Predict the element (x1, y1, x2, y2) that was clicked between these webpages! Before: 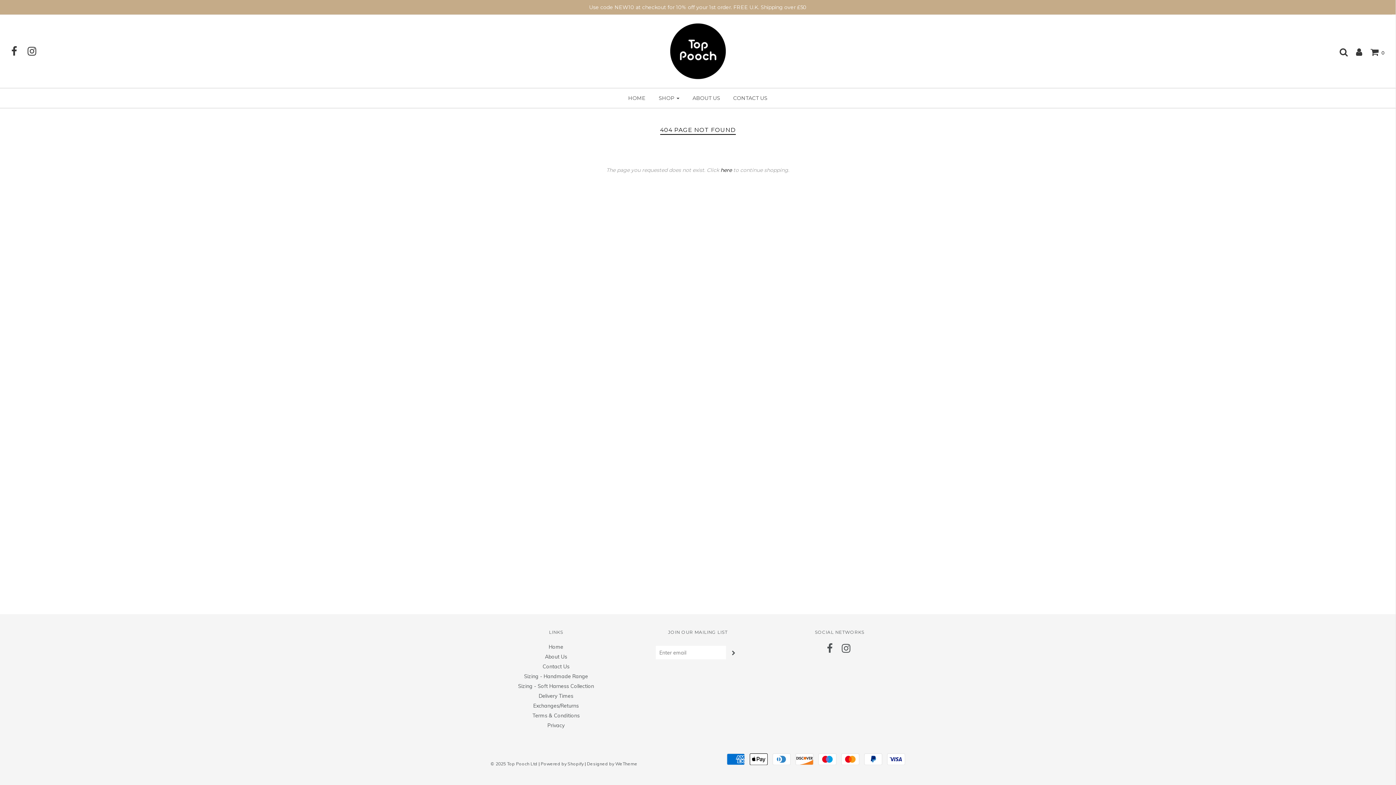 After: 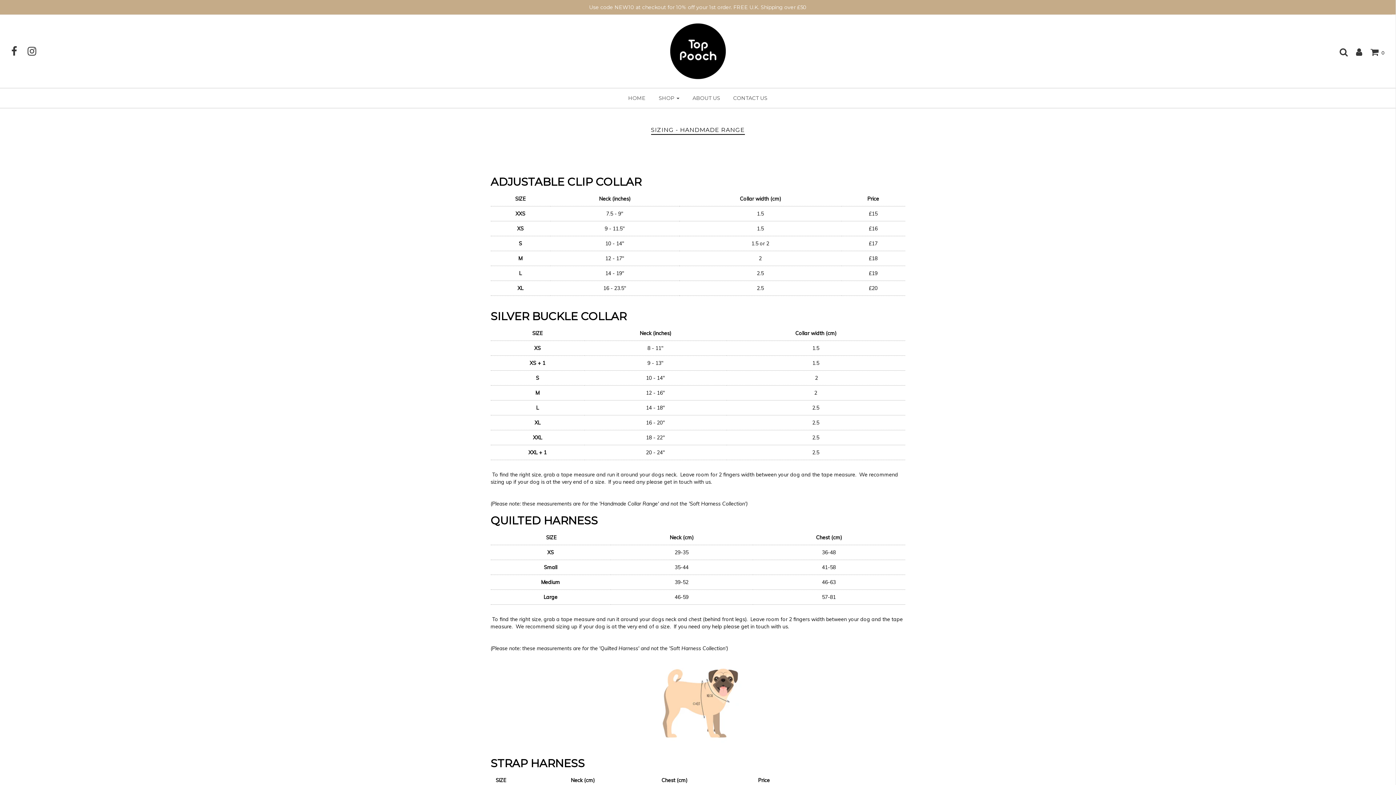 Action: bbox: (524, 673, 588, 682) label: Sizing - Handmade Range